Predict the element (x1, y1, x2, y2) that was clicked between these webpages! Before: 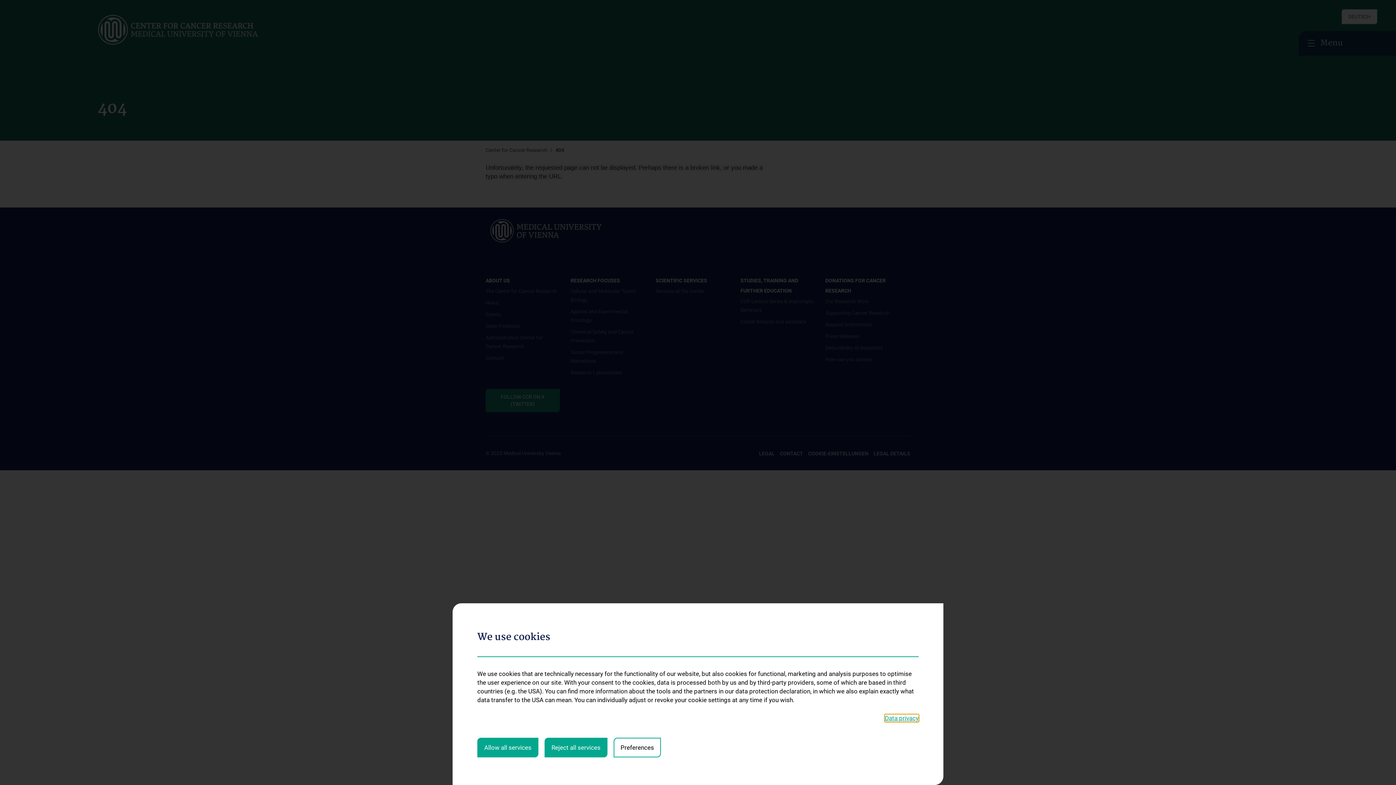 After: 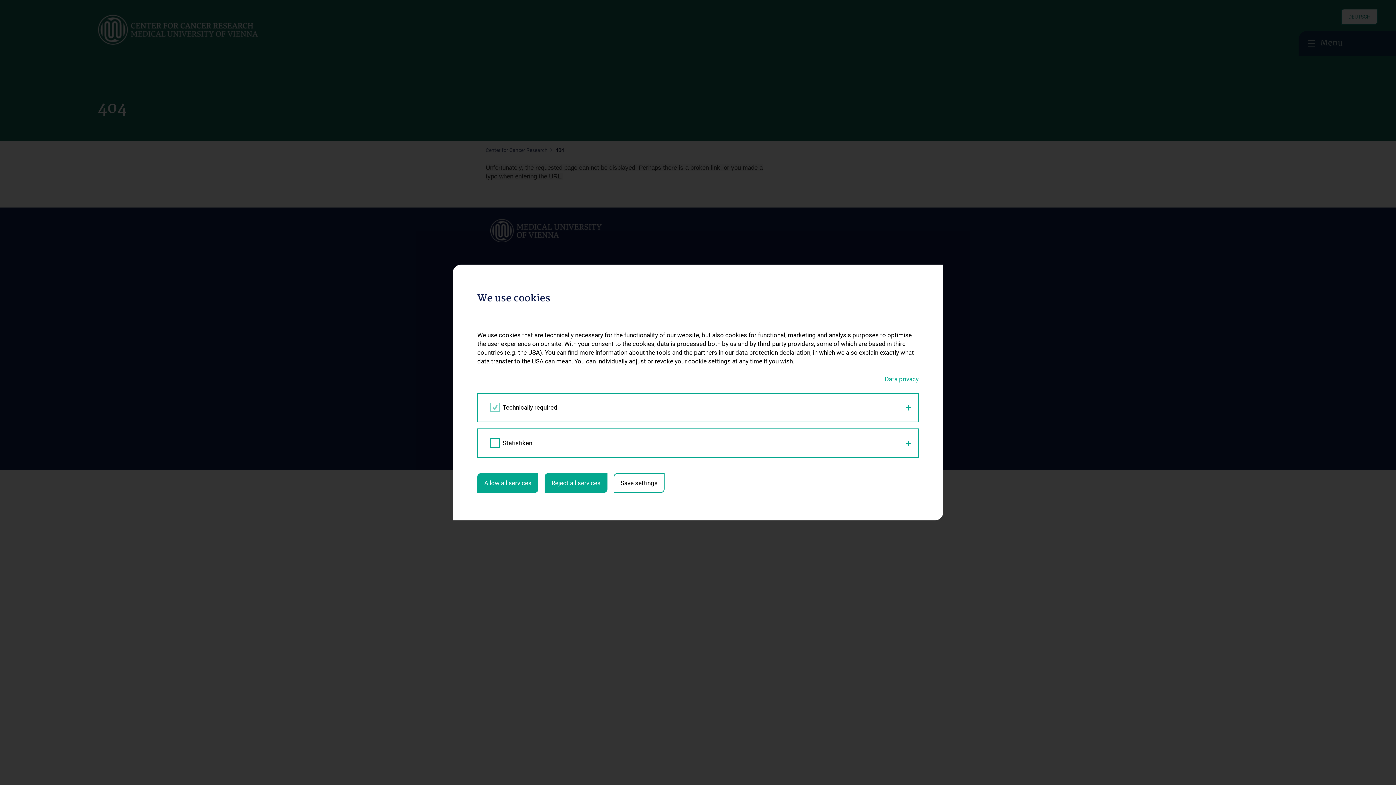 Action: label: Preferences bbox: (613, 738, 661, 757)